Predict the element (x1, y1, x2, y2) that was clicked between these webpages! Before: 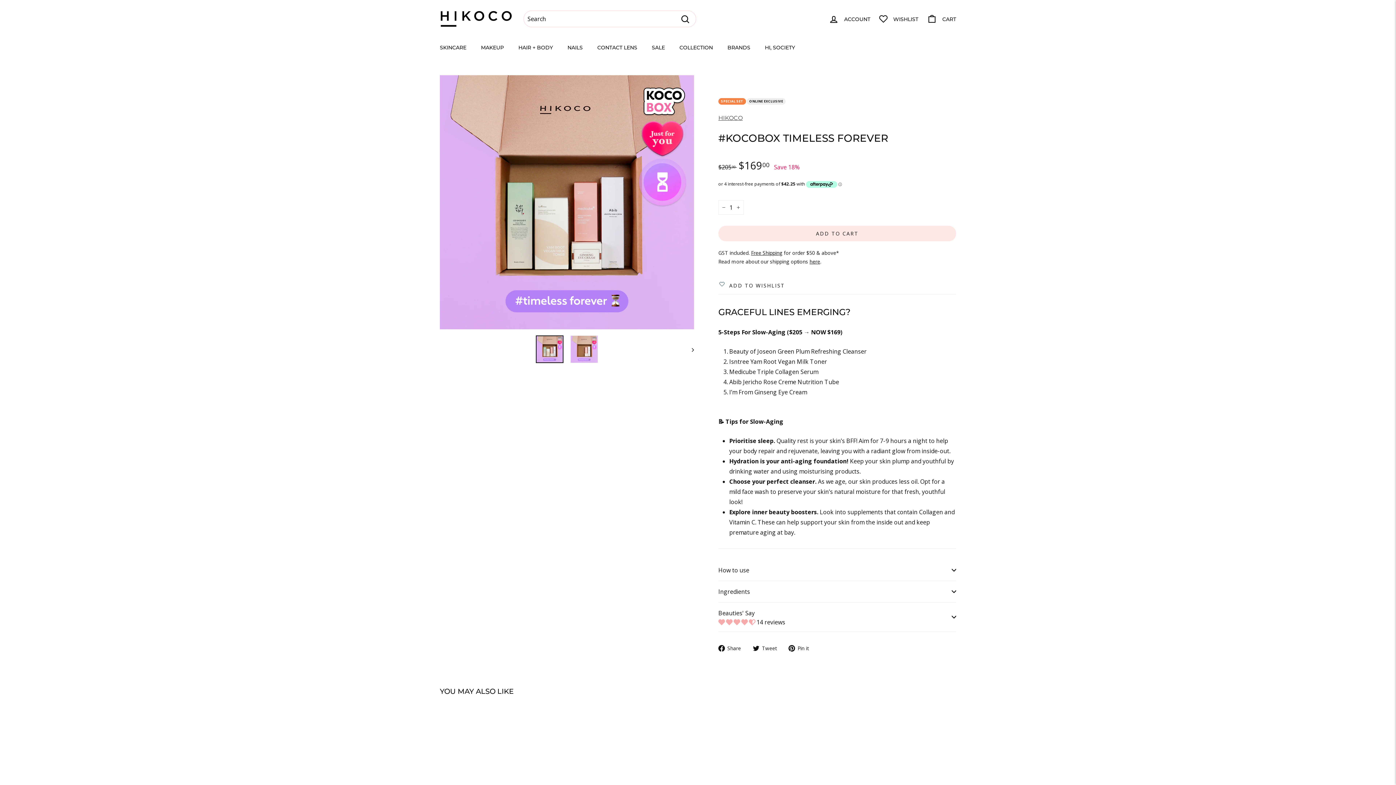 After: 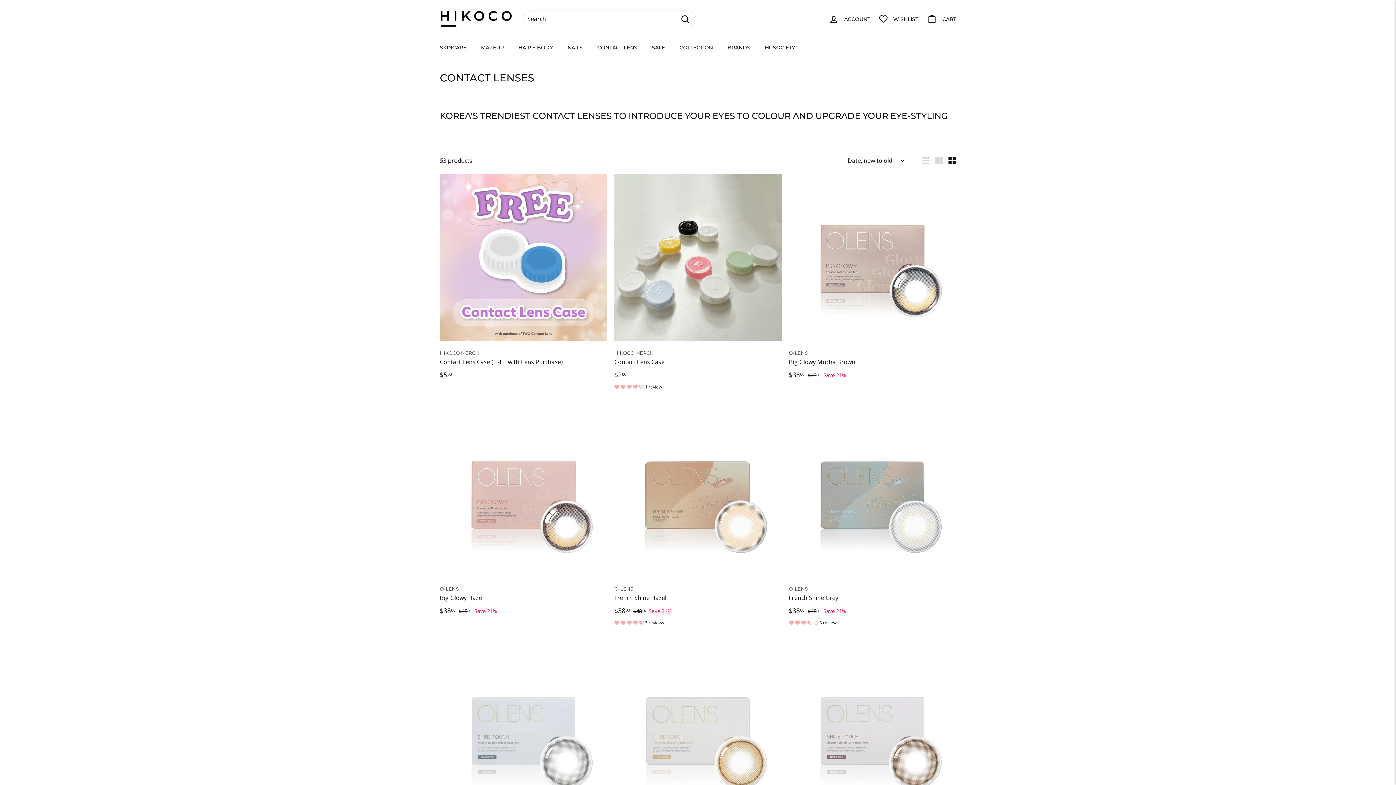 Action: label: CONTACT LENS bbox: (590, 37, 644, 57)